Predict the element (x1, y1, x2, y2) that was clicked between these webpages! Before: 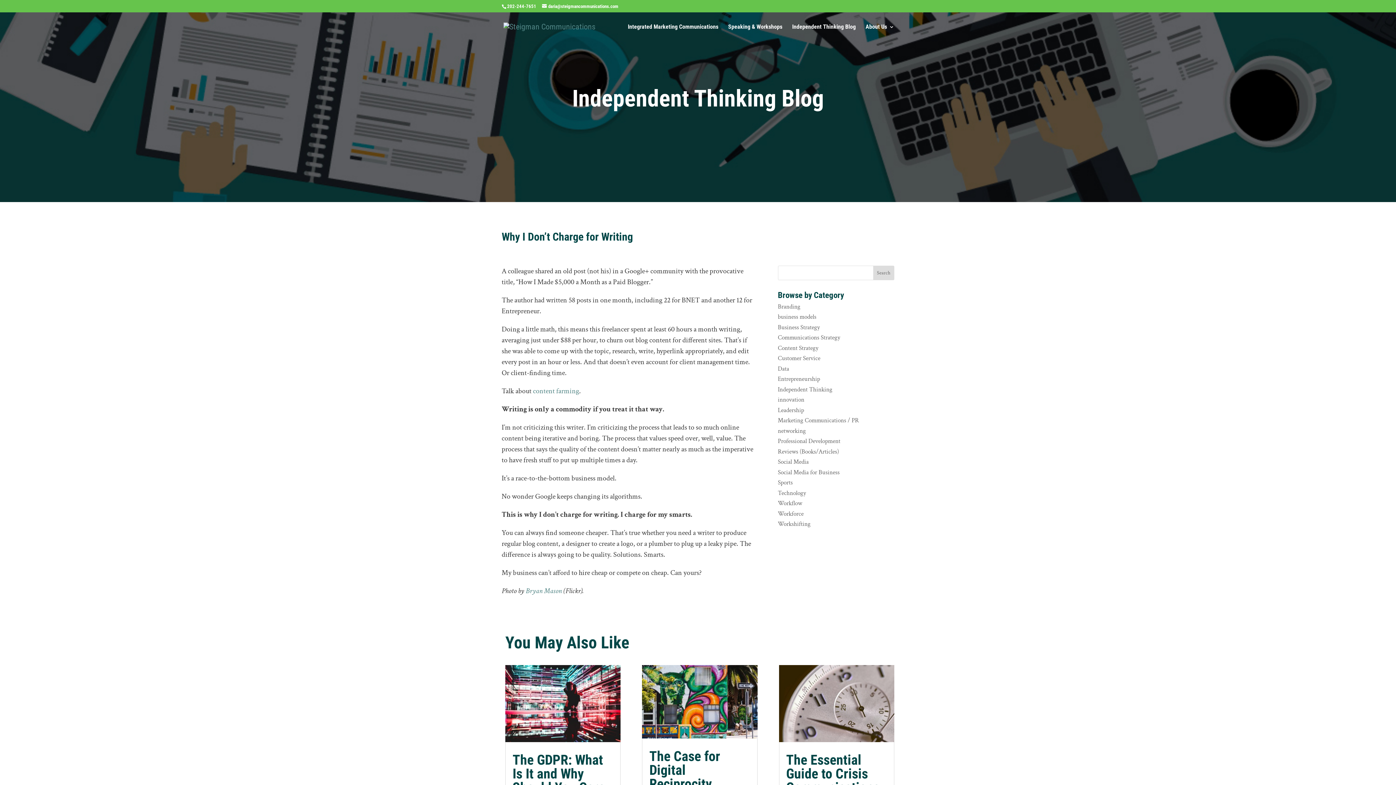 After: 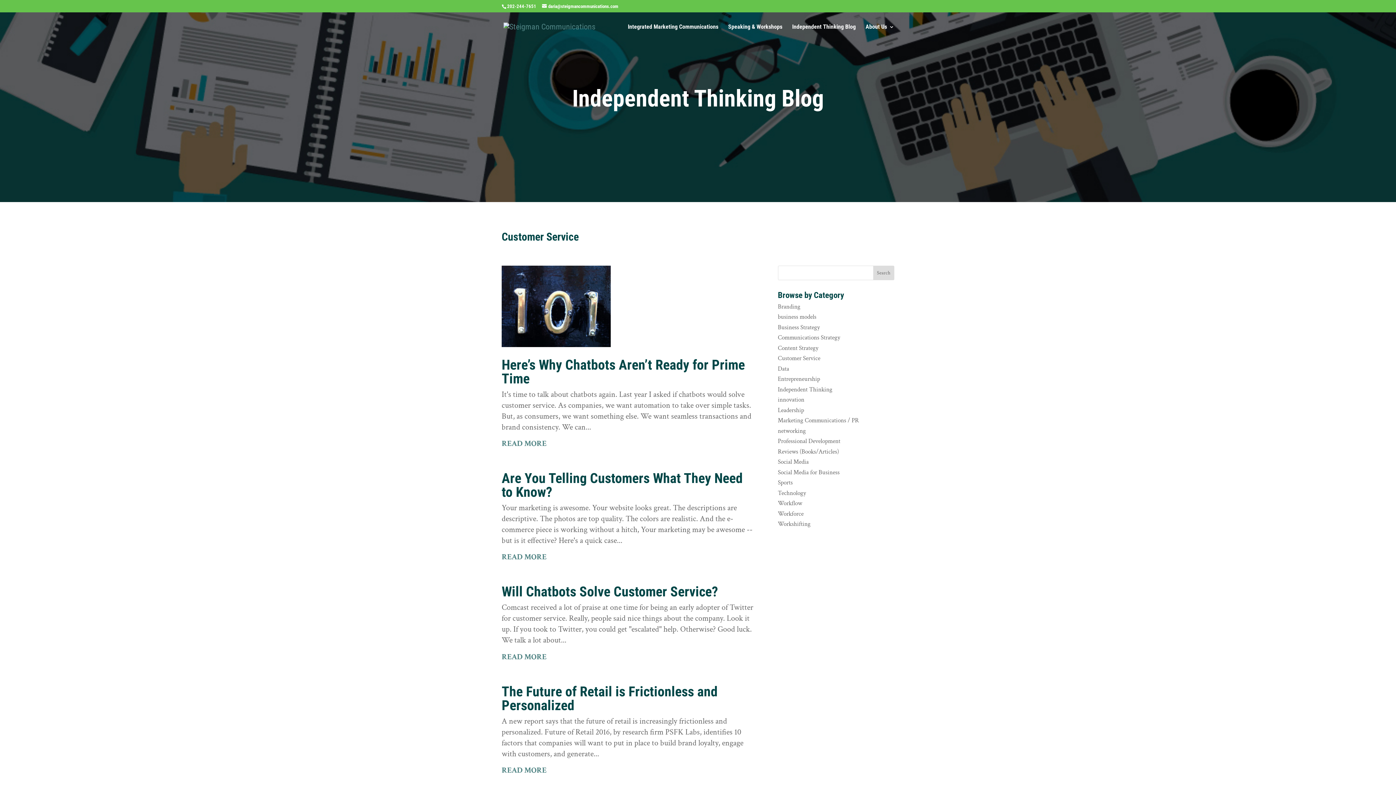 Action: label: Customer Service bbox: (778, 354, 820, 362)